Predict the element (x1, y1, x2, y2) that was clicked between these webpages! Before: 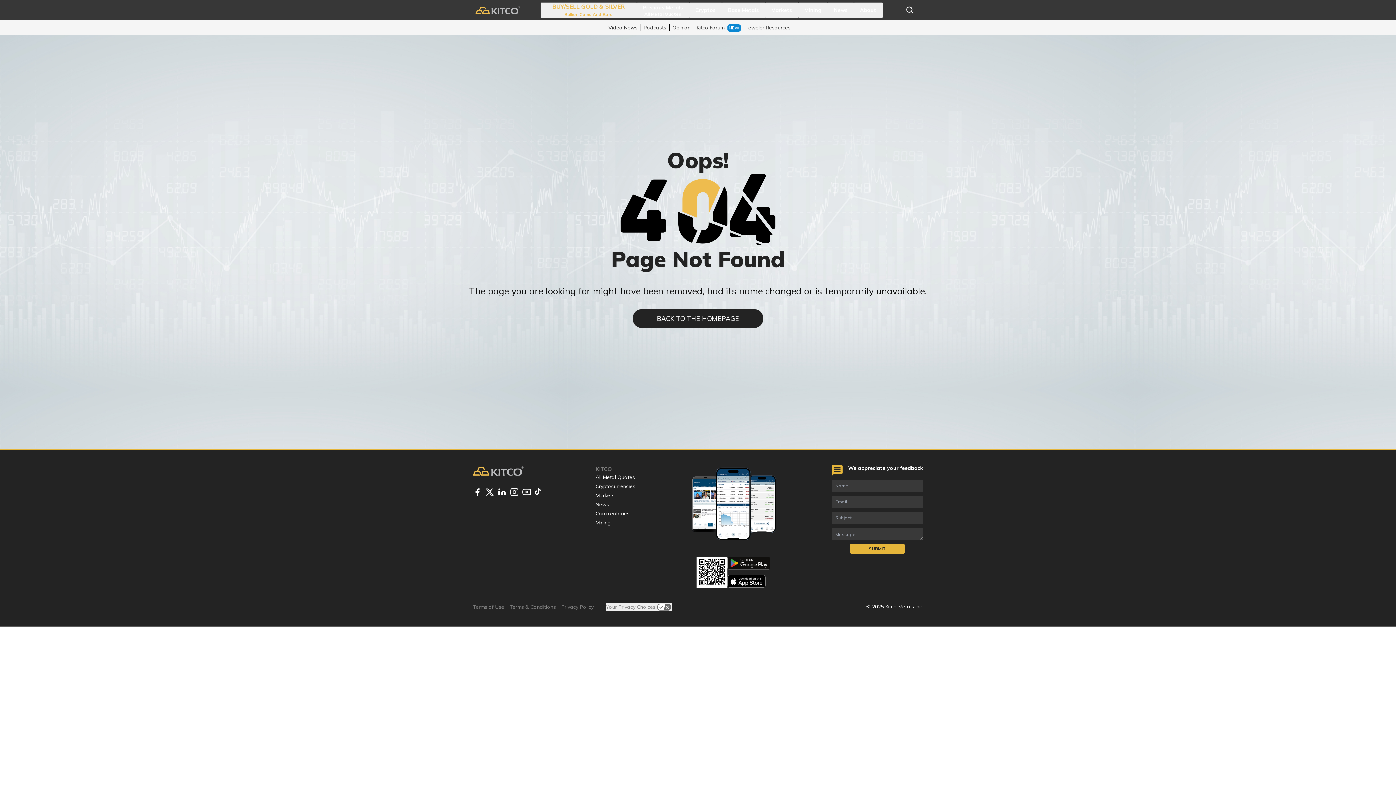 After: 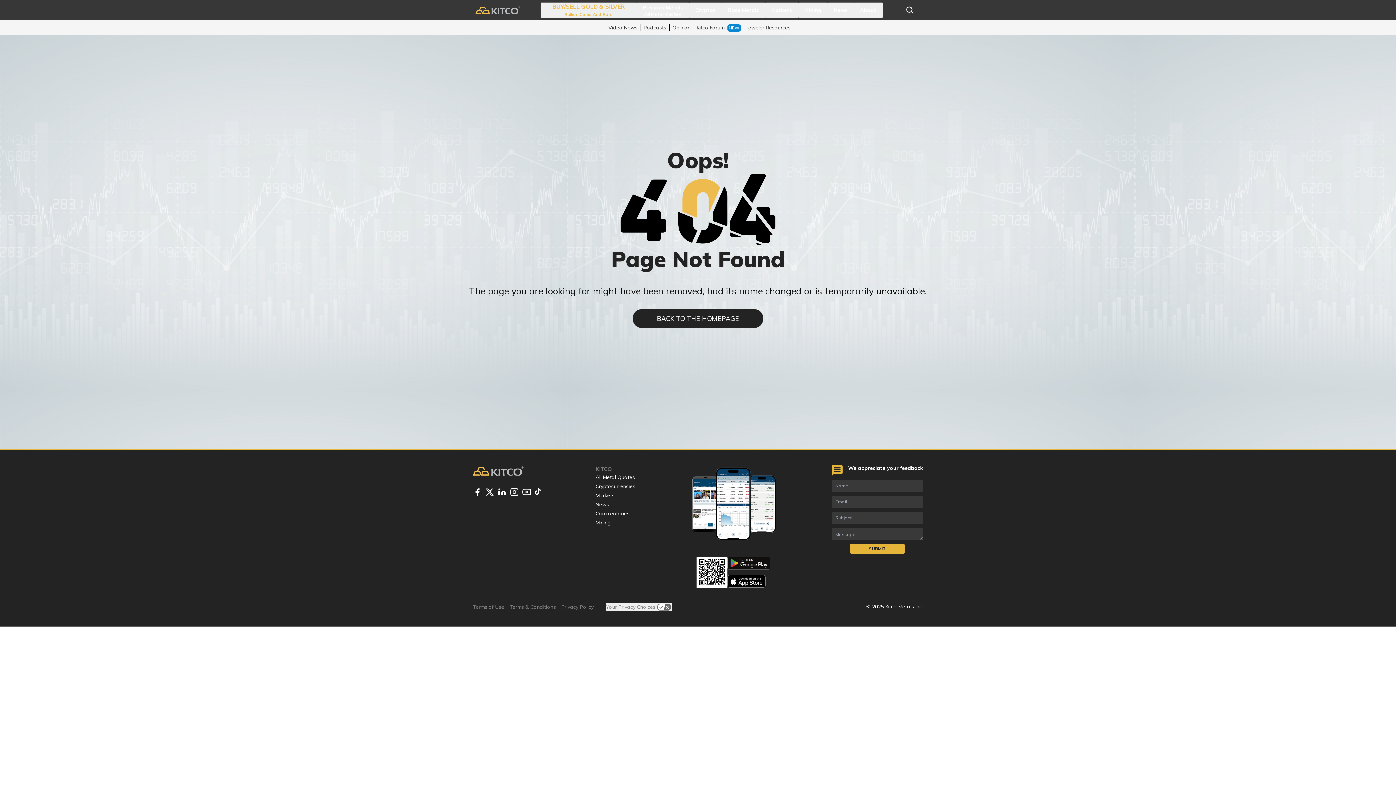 Action: bbox: (727, 557, 770, 569)